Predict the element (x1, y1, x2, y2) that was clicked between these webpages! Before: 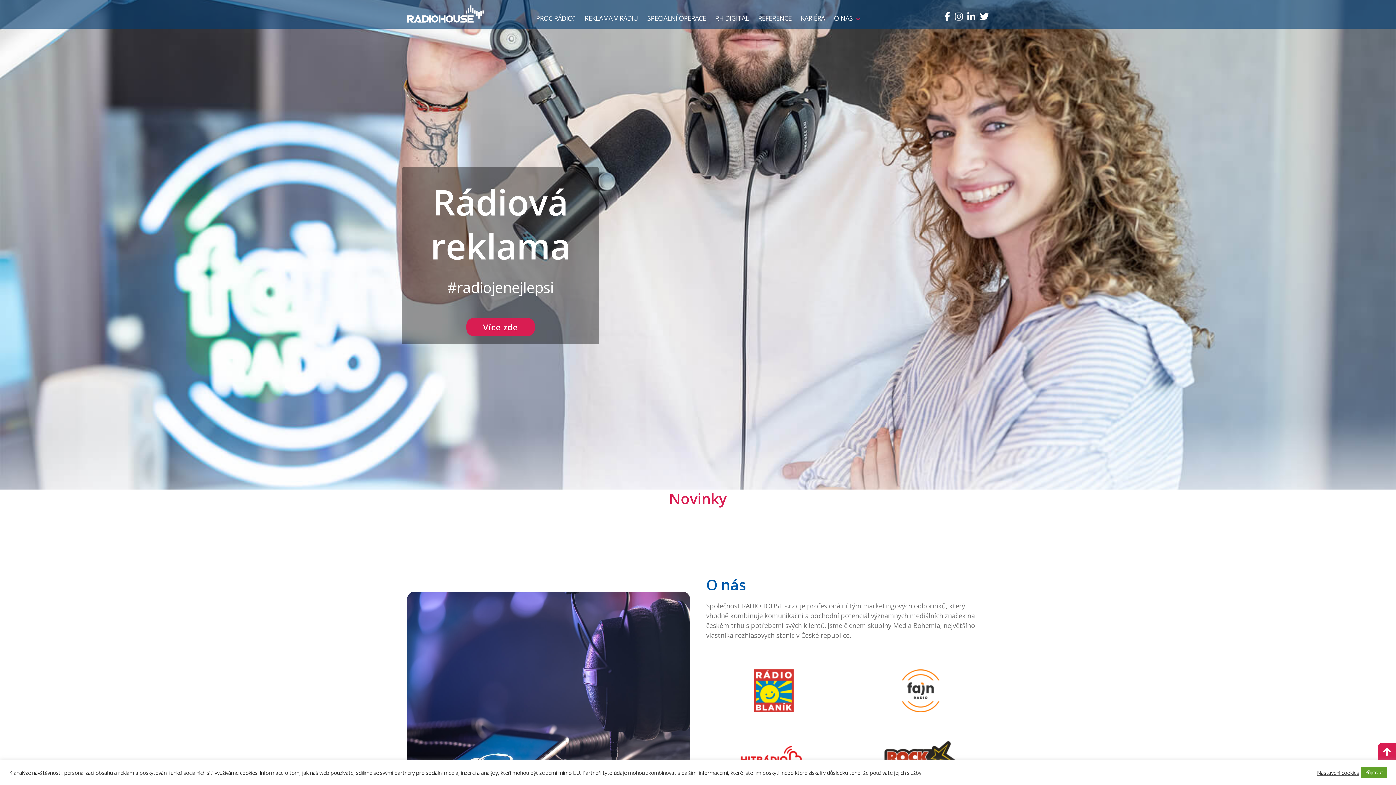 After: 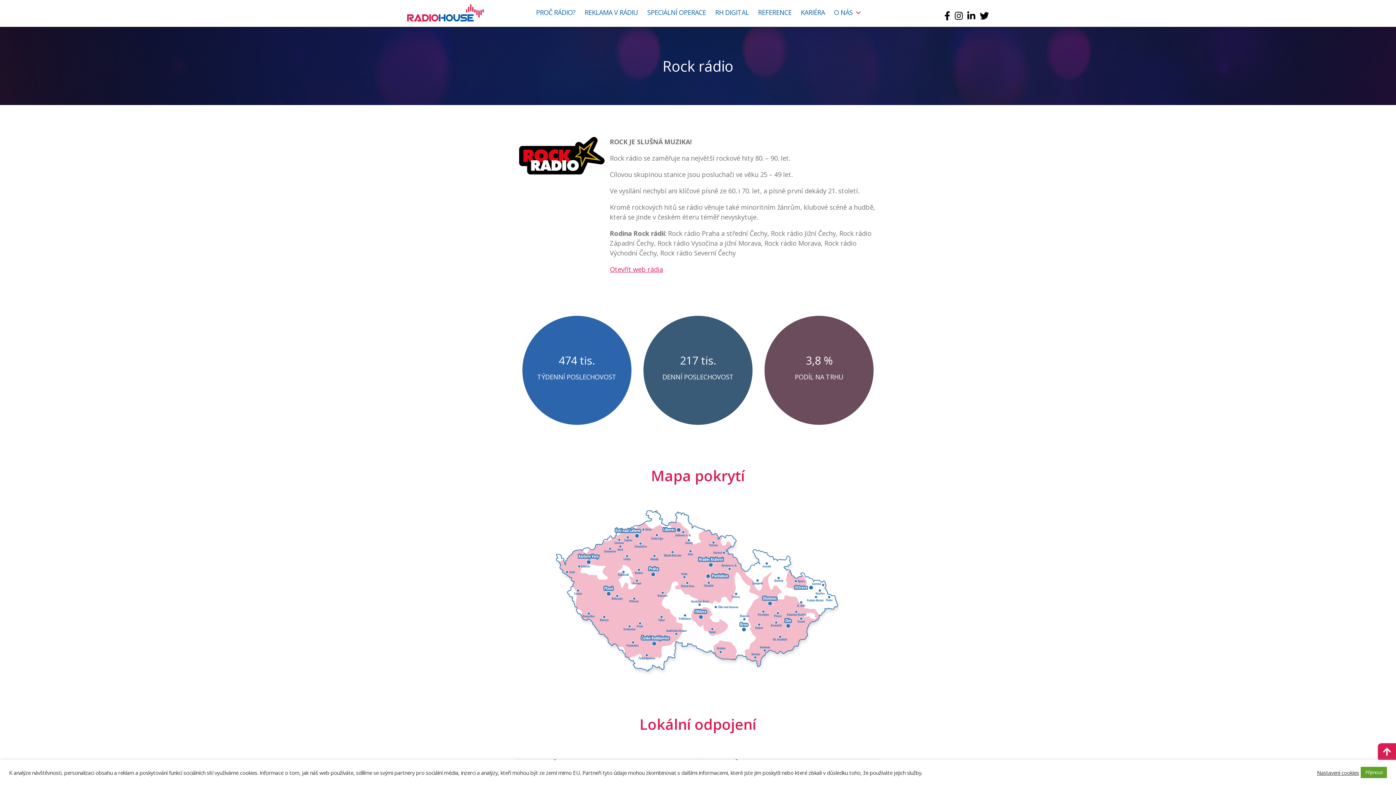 Action: bbox: (884, 741, 957, 773)